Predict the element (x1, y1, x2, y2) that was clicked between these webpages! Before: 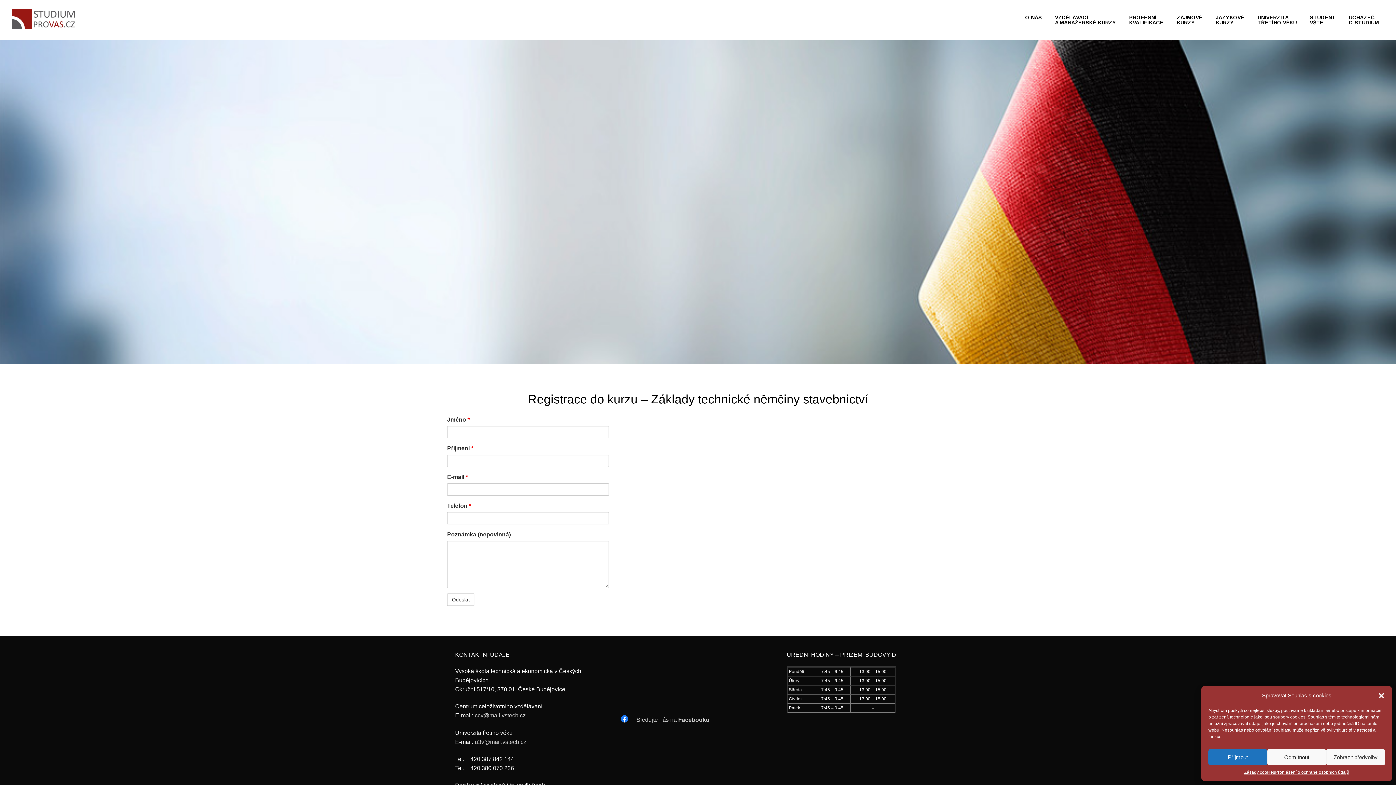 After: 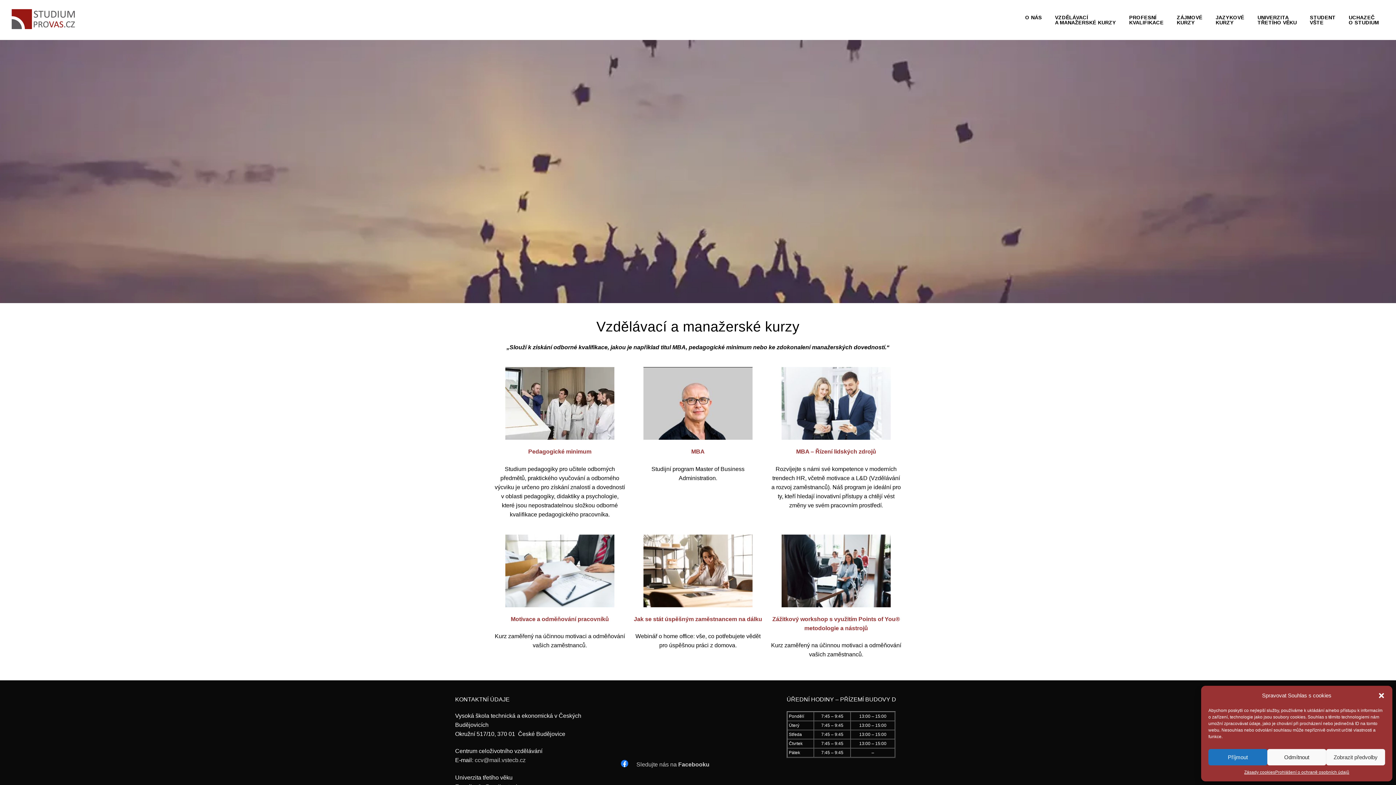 Action: label: VZDĚLÁVACÍ
A MANAŽERSKÉ KURZY bbox: (1050, 10, 1121, 29)